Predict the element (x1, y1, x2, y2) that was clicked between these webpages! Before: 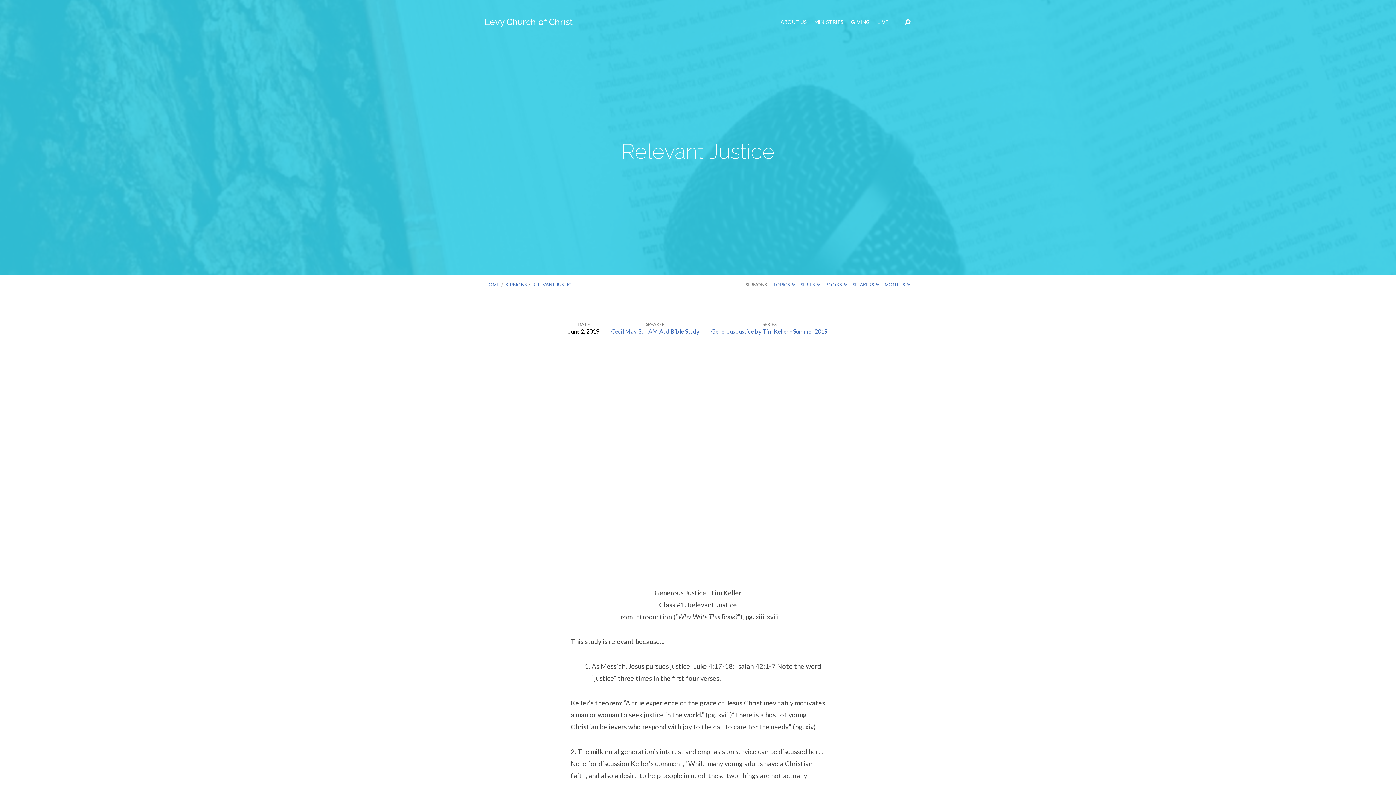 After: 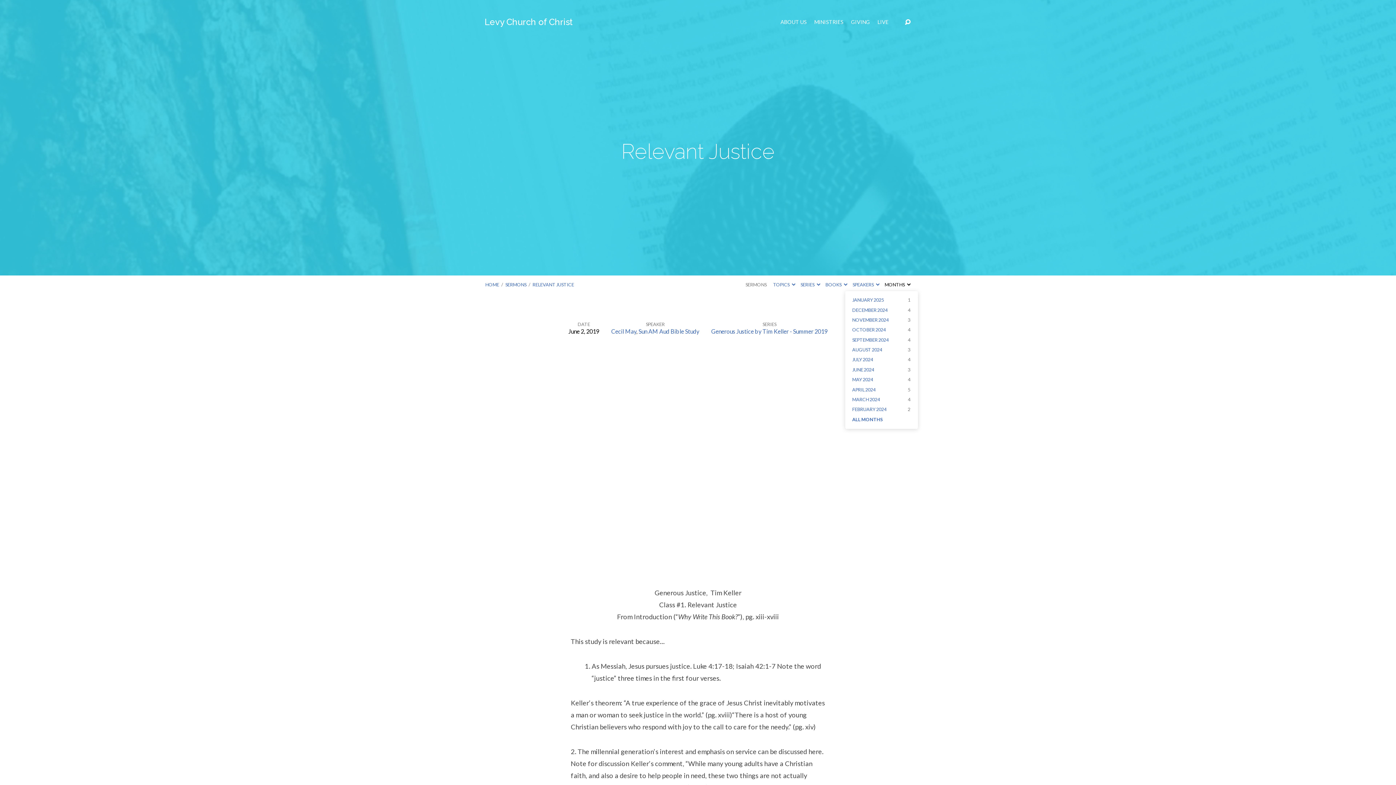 Action: label: MONTHS  bbox: (884, 281, 910, 287)